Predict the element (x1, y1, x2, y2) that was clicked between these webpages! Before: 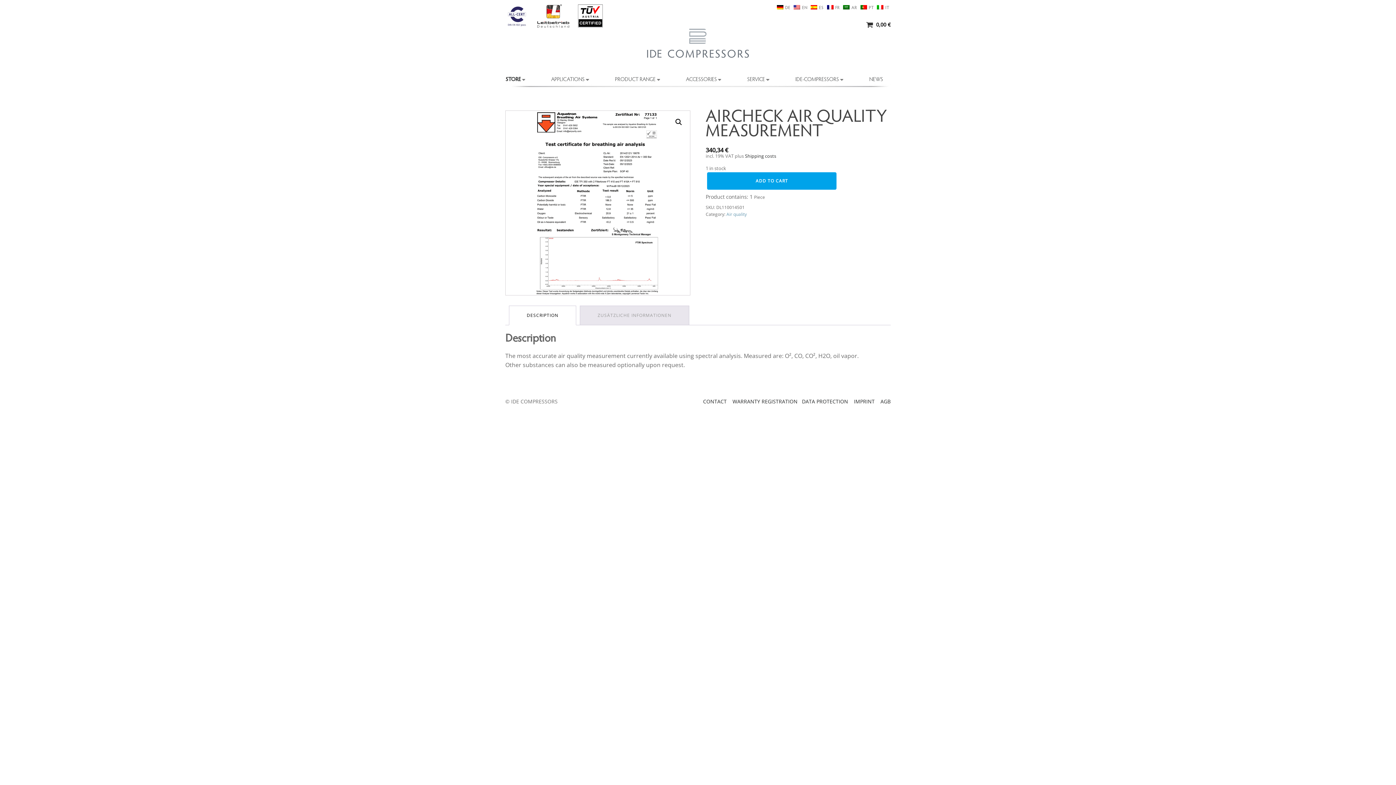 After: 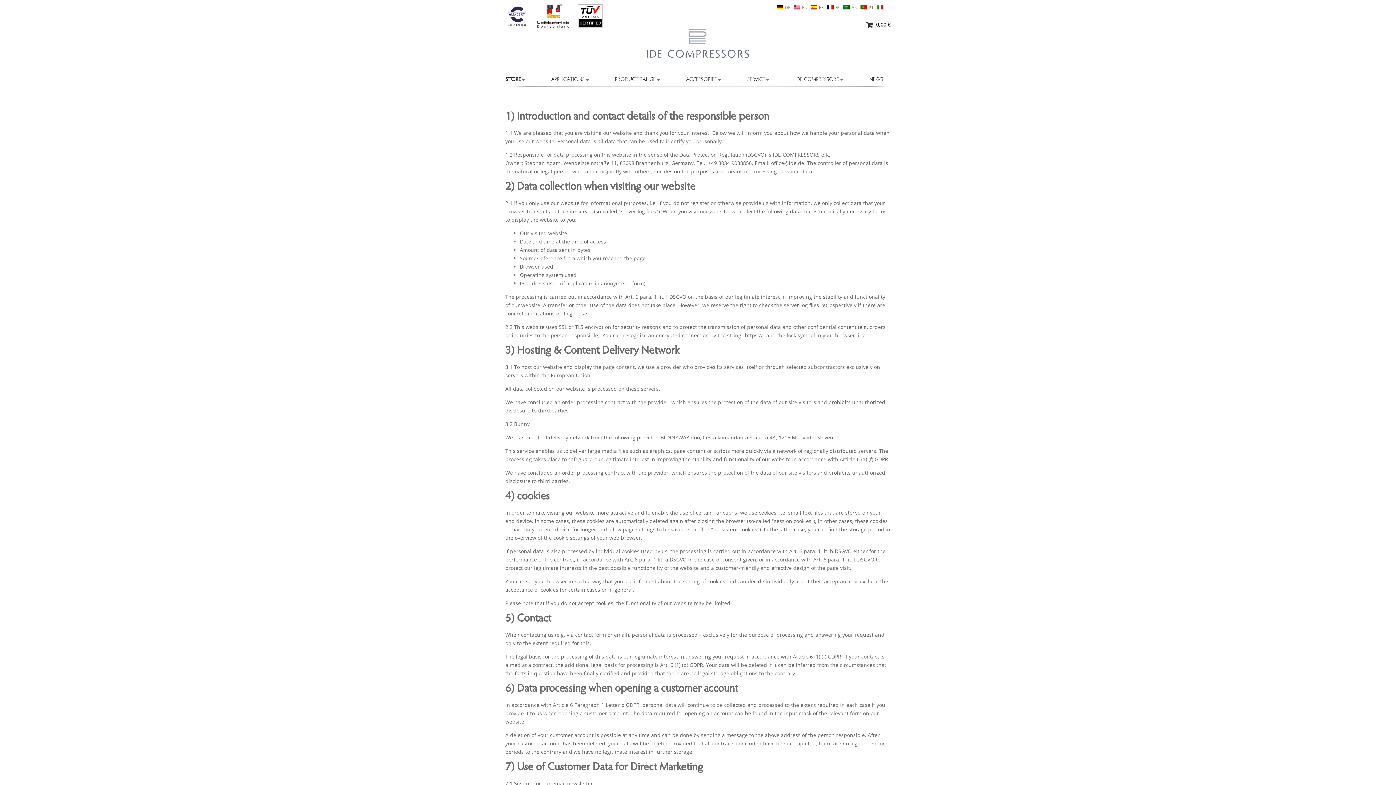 Action: bbox: (802, 397, 849, 405) label: DATA PROTECTION 
